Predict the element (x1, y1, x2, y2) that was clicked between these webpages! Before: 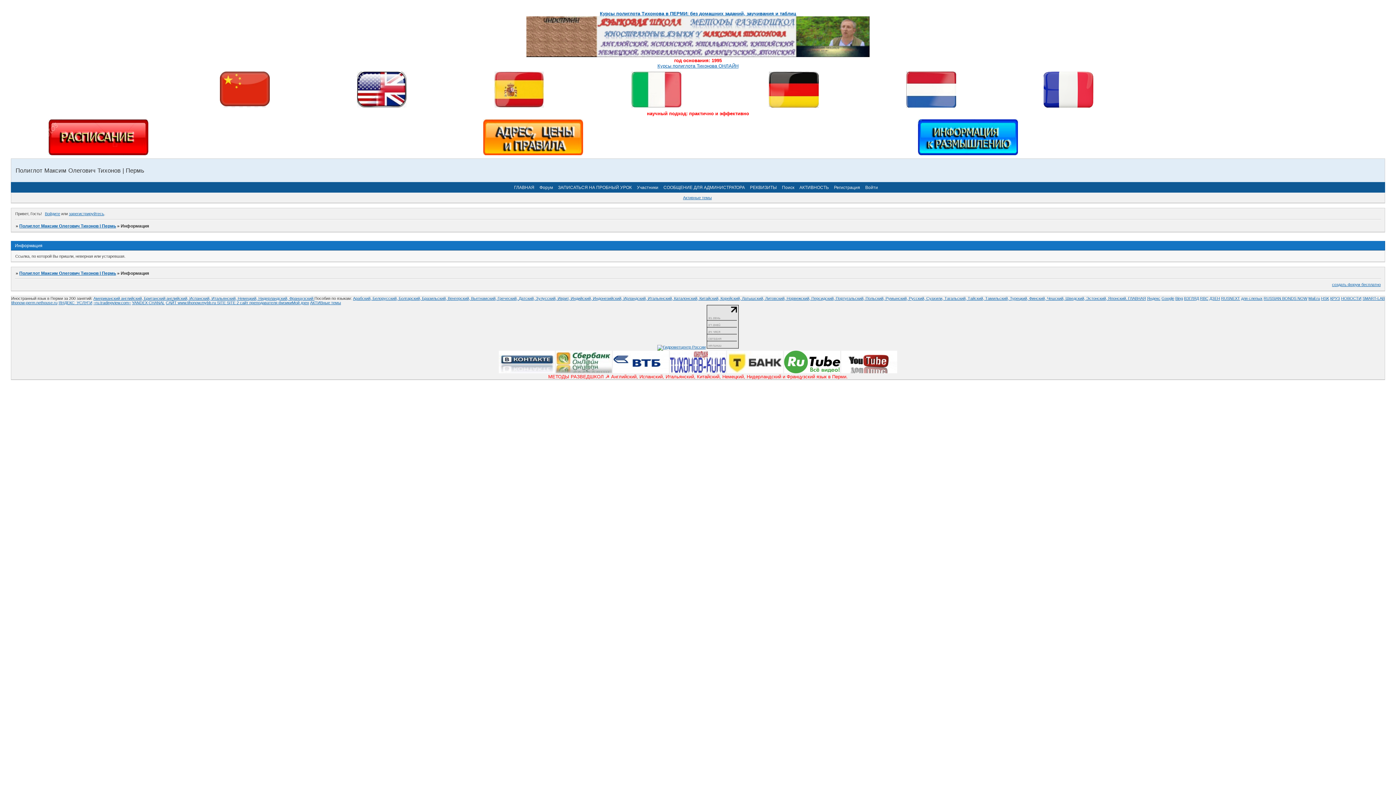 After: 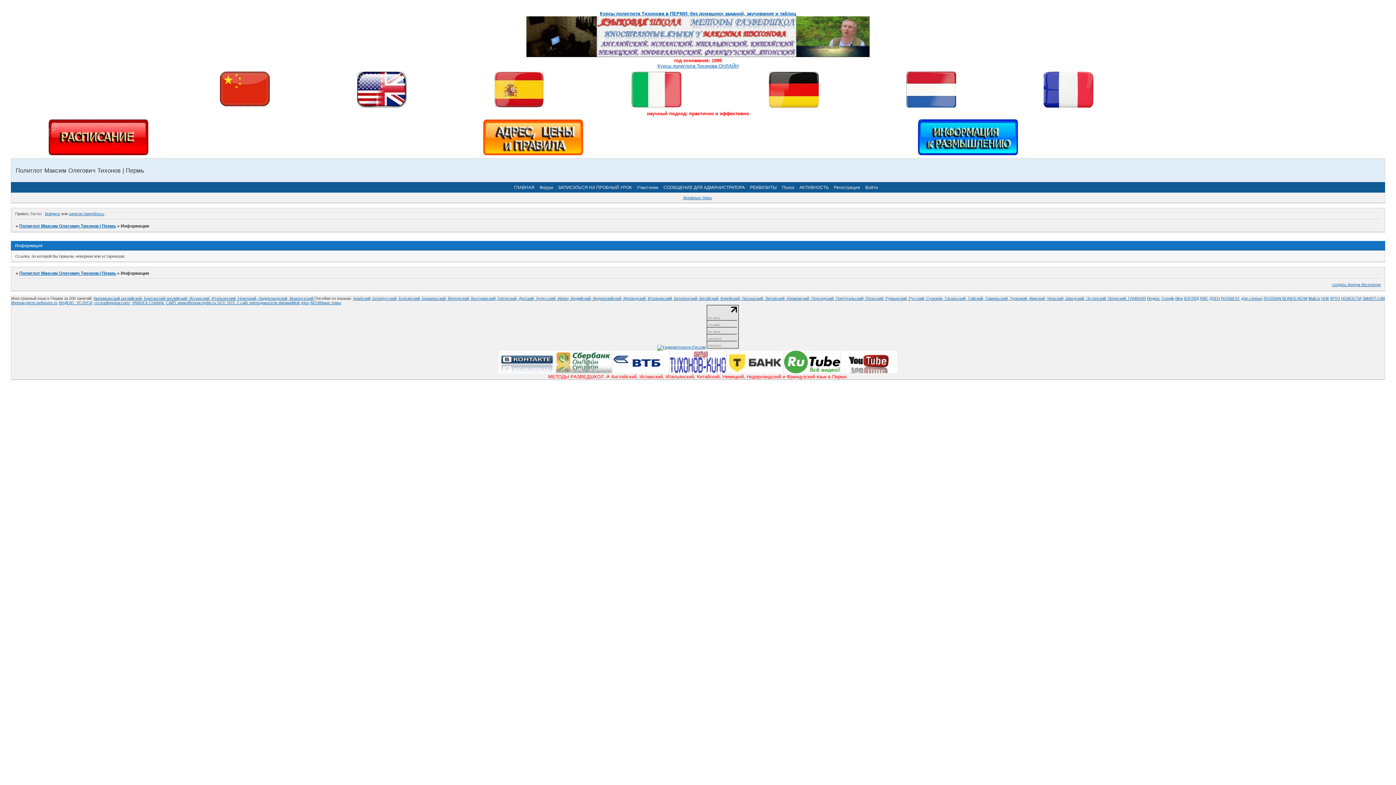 Action: bbox: (498, 369, 554, 374)